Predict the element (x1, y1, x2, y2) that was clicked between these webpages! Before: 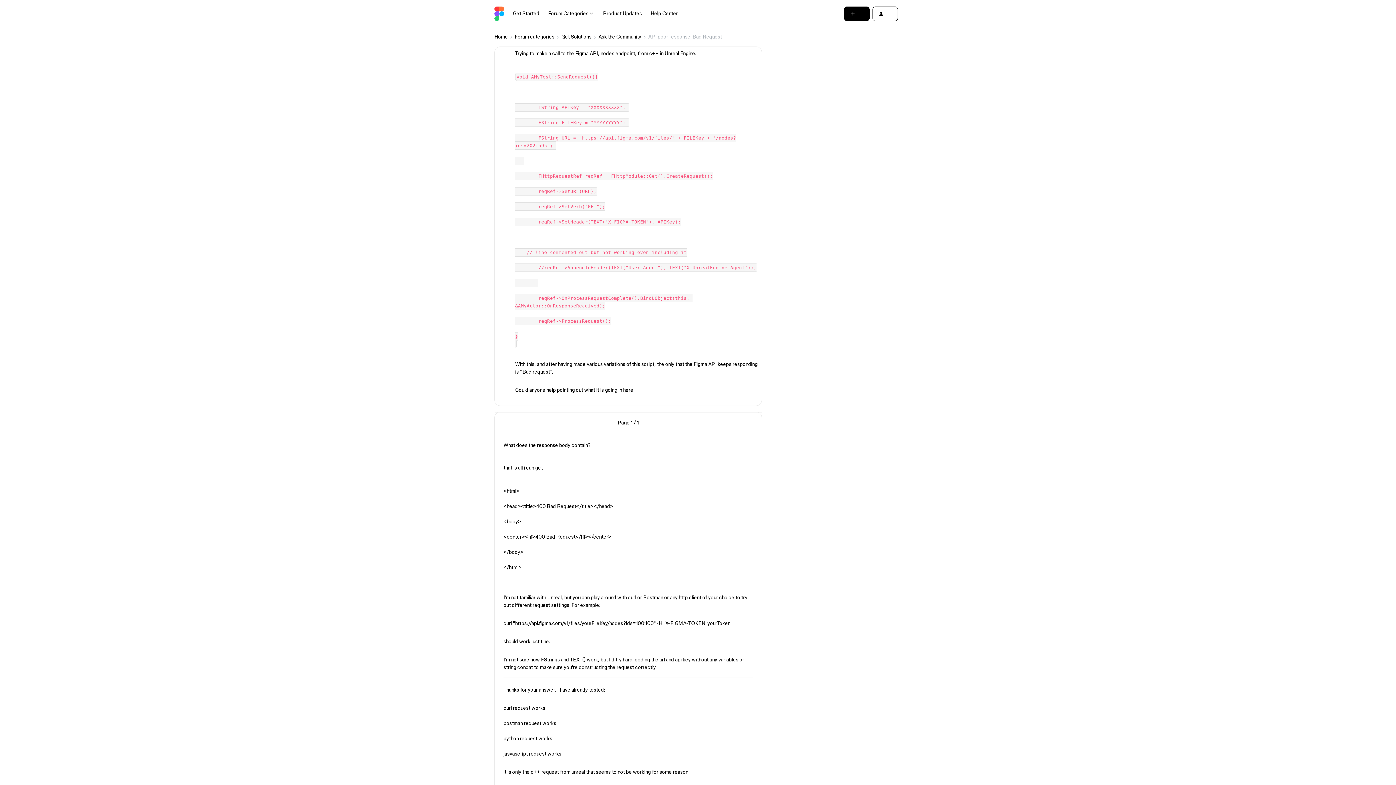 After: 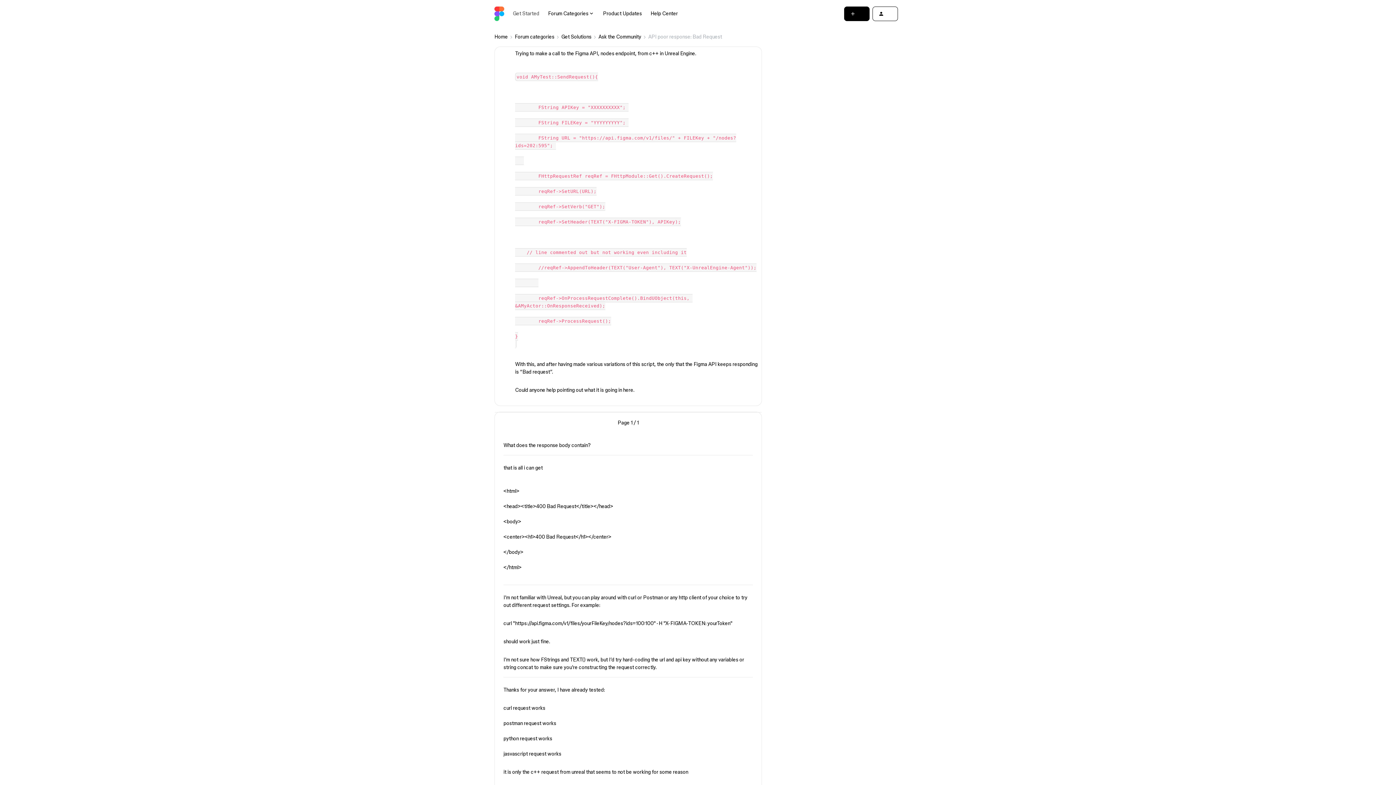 Action: label: Get Started bbox: (512, 9, 539, 17)